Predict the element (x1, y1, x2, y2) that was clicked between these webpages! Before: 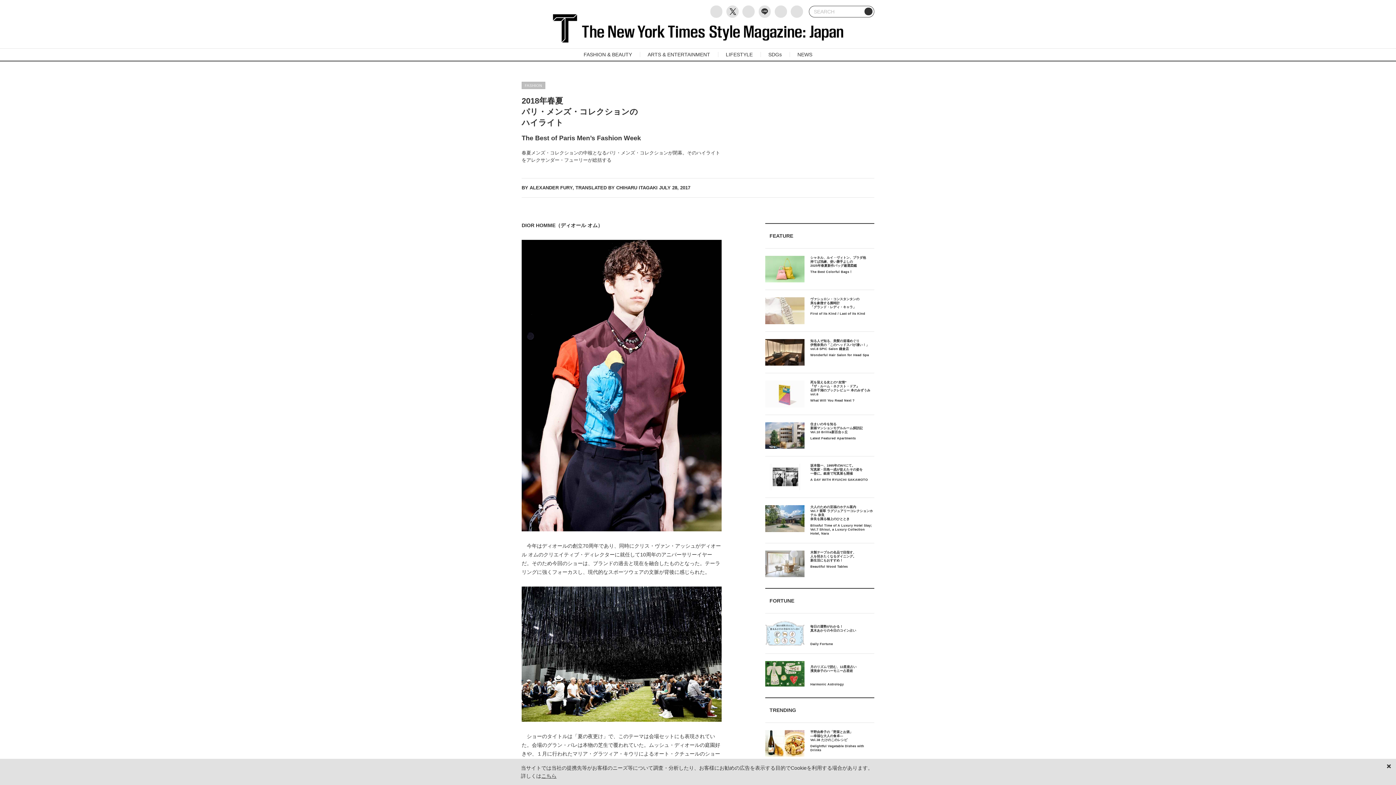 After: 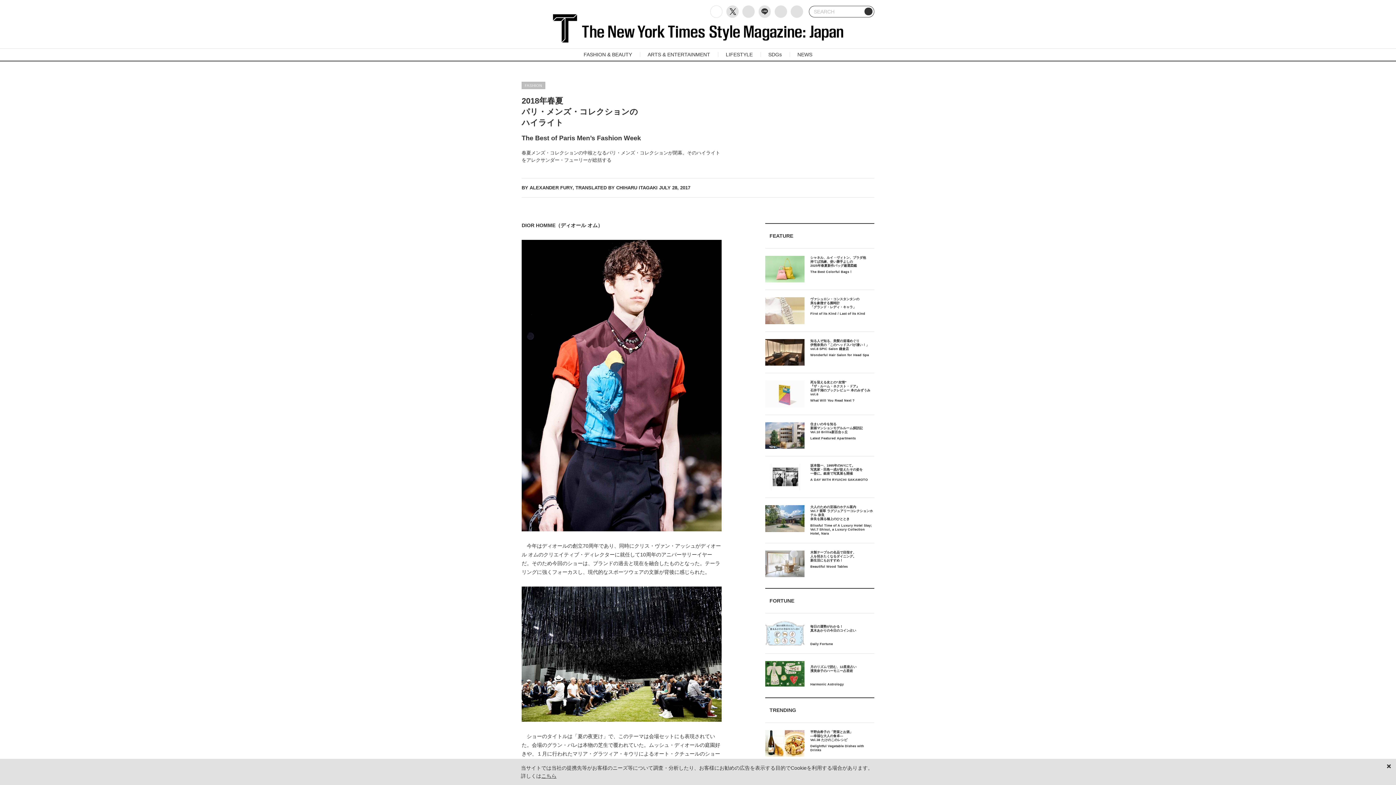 Action: bbox: (710, 5, 722, 17)